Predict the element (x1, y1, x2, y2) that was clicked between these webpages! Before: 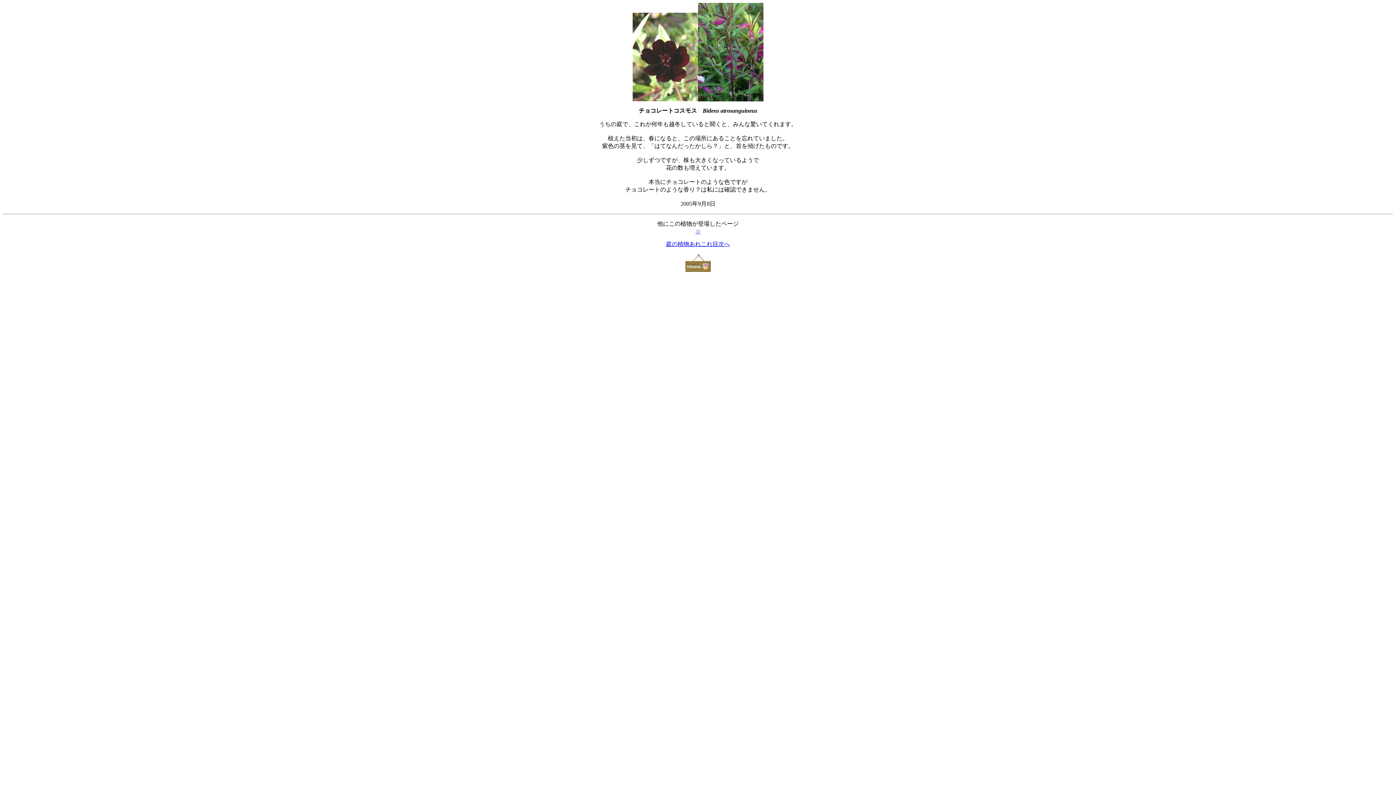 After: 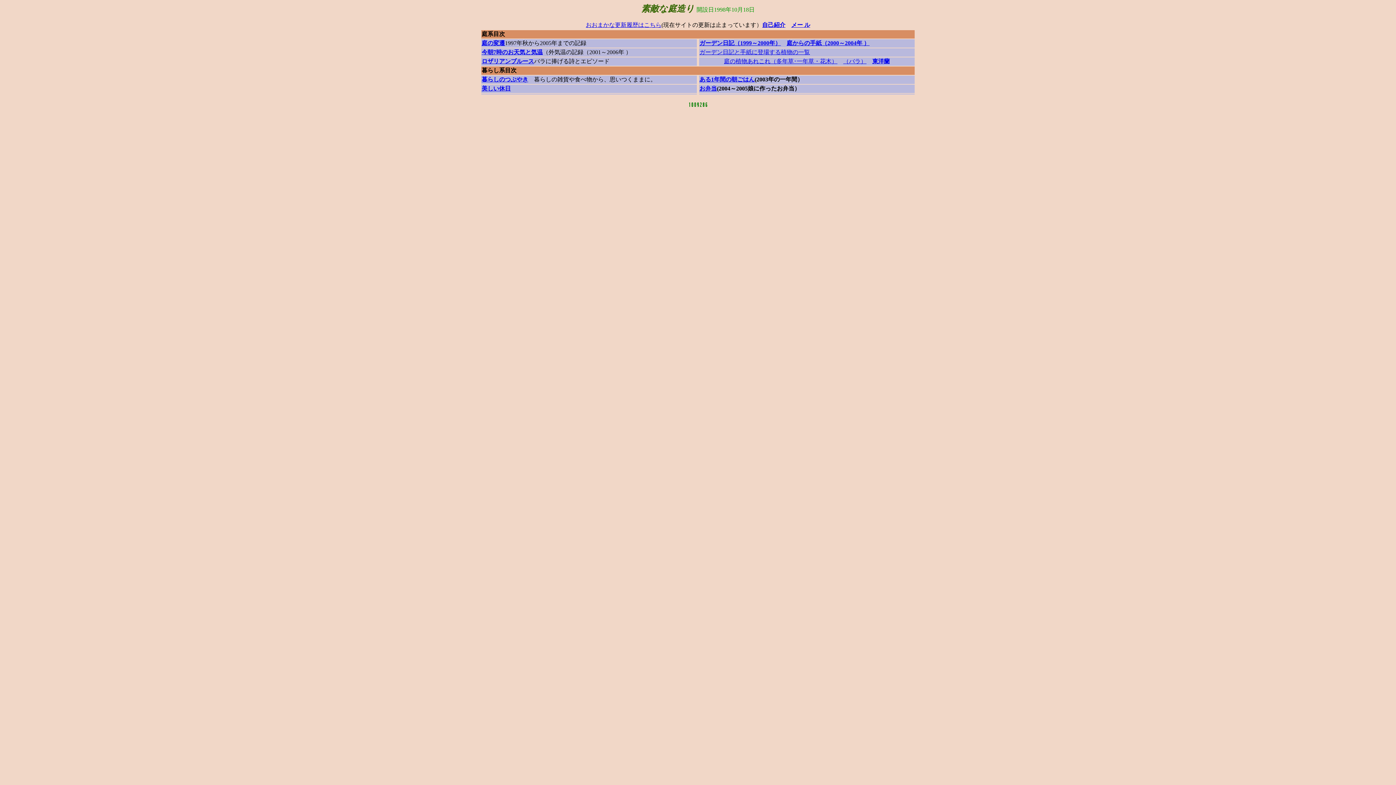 Action: bbox: (685, 266, 710, 273)